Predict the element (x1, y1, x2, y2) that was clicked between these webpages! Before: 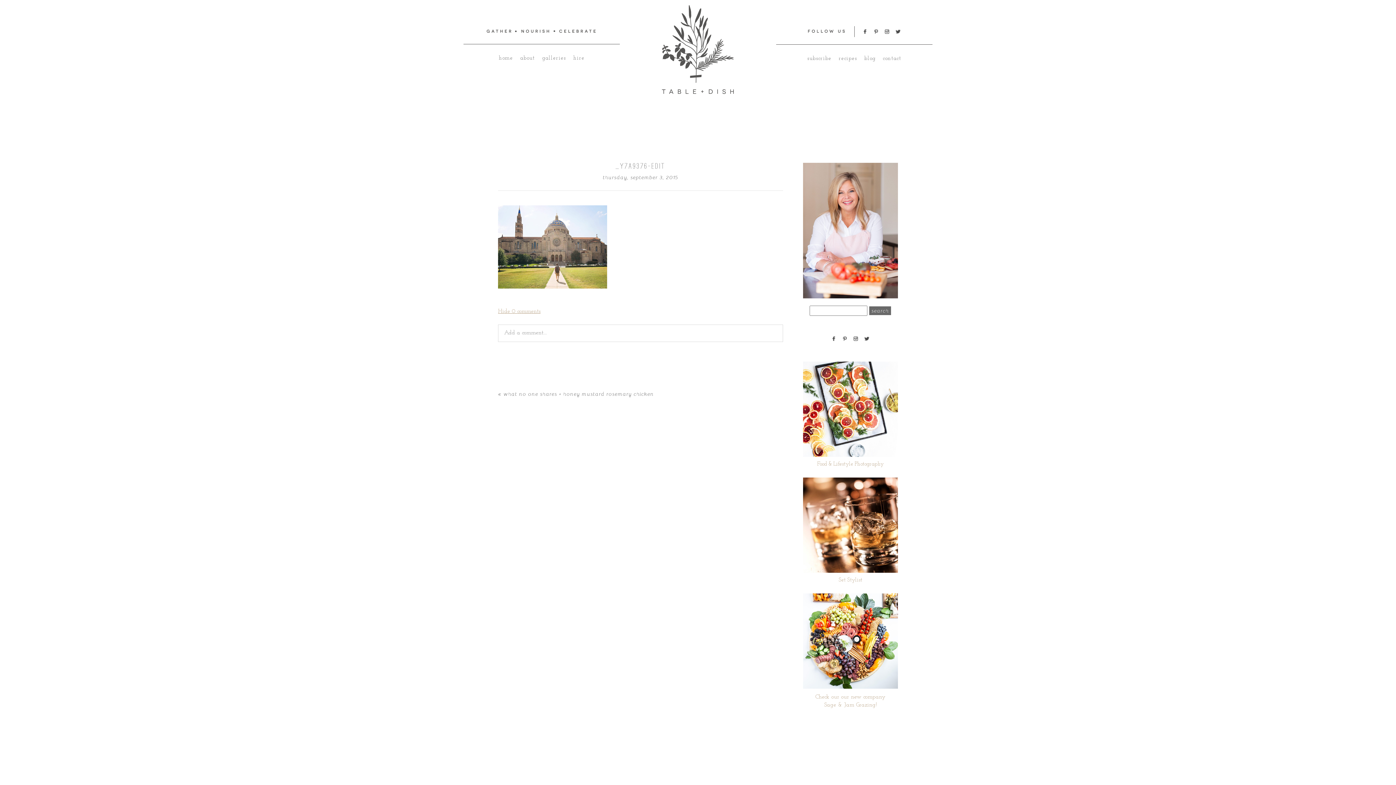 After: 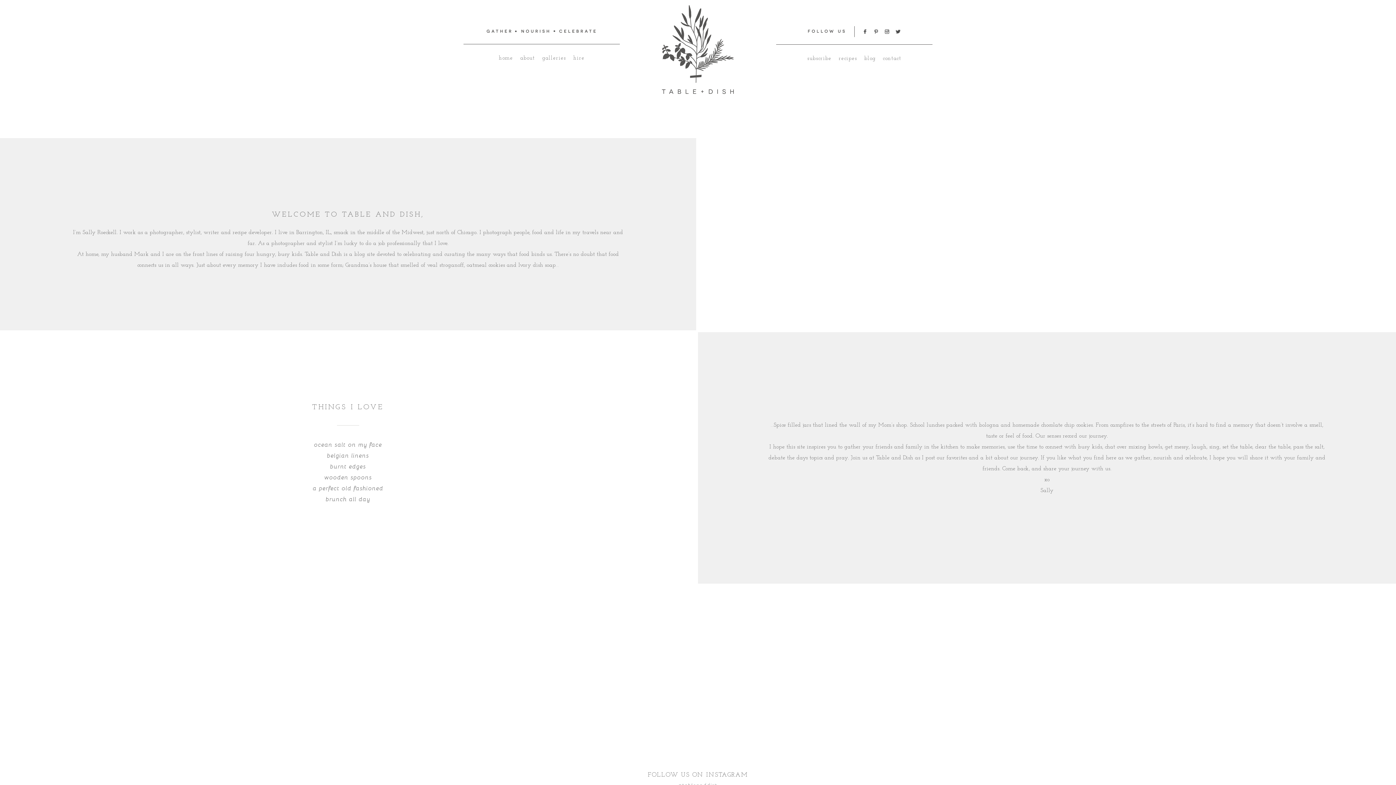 Action: bbox: (520, 55, 535, 61) label: about